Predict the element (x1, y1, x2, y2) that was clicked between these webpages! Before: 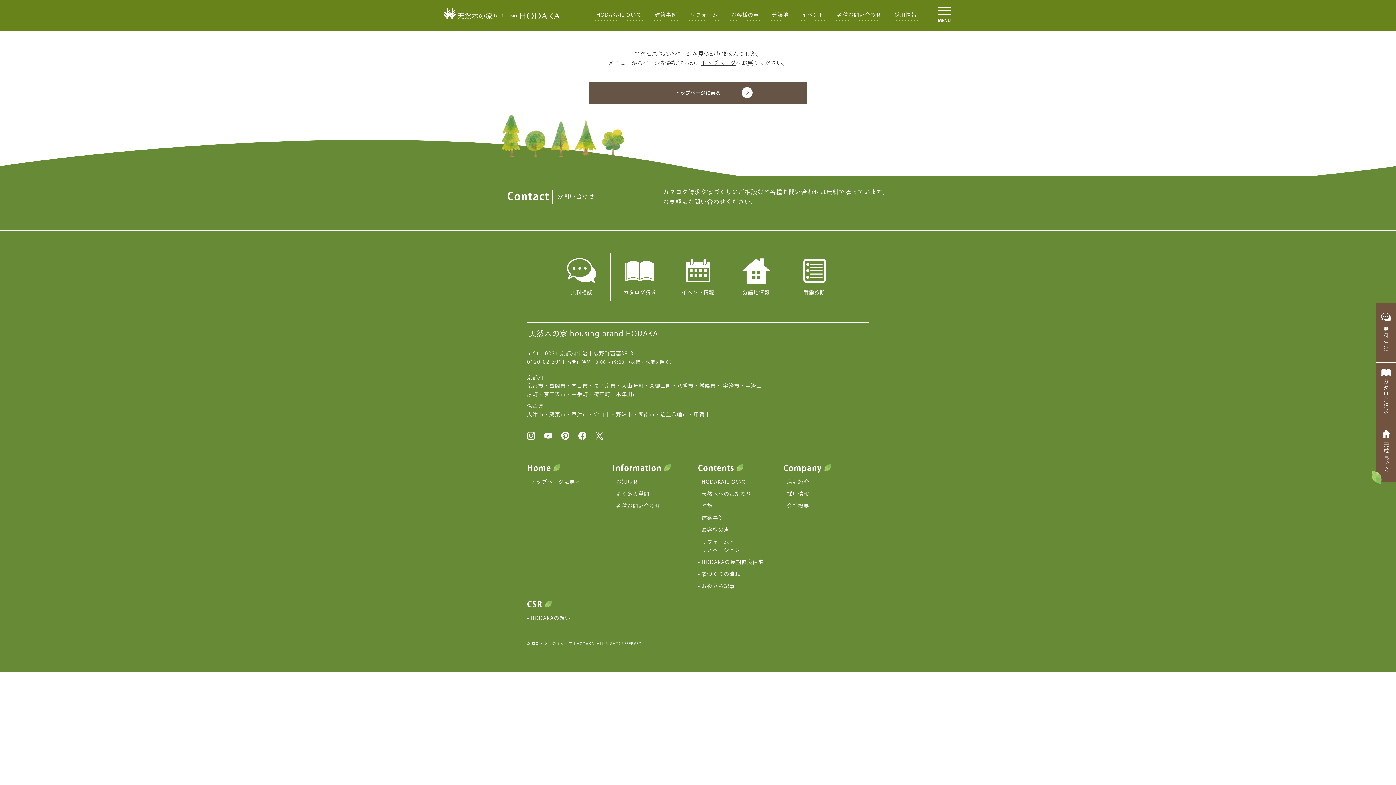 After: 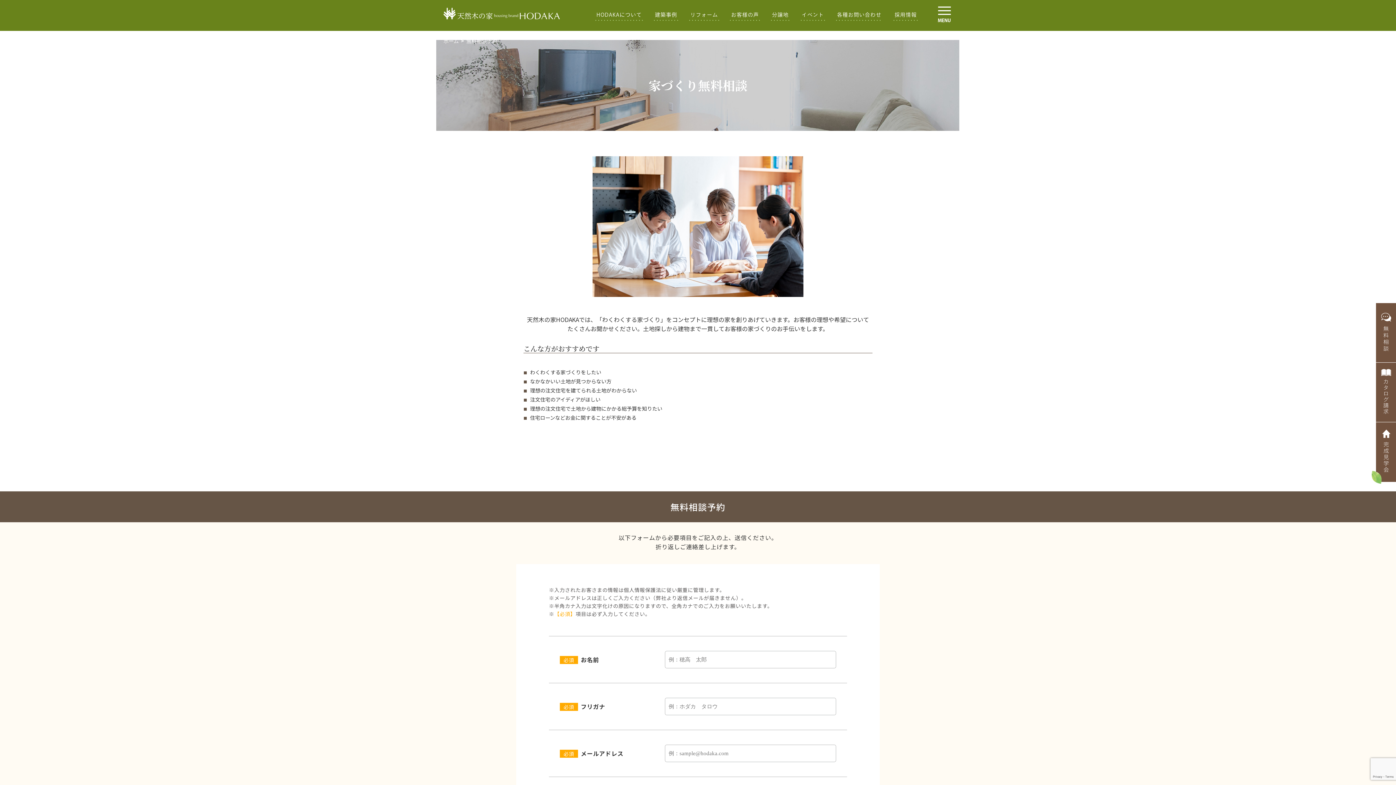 Action: bbox: (552, 253, 610, 300)